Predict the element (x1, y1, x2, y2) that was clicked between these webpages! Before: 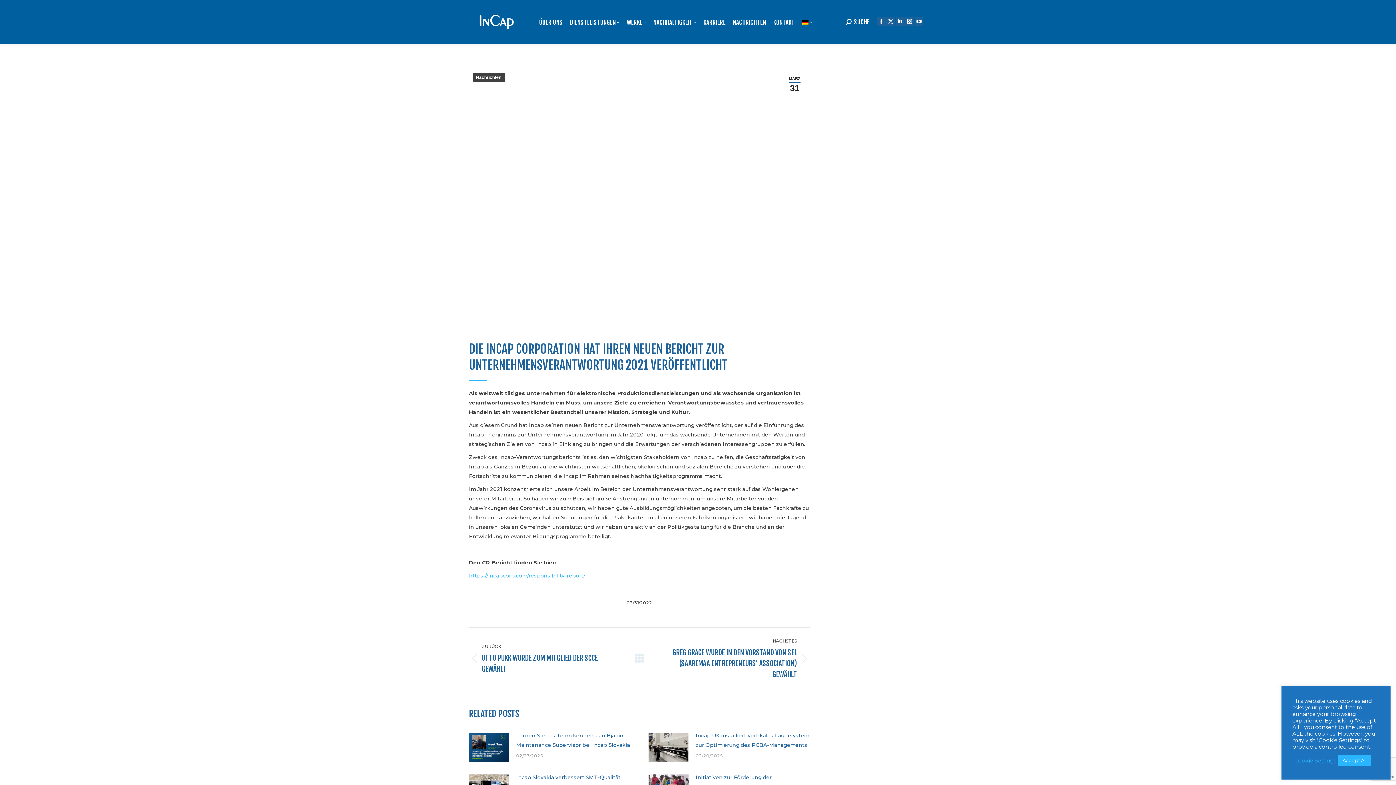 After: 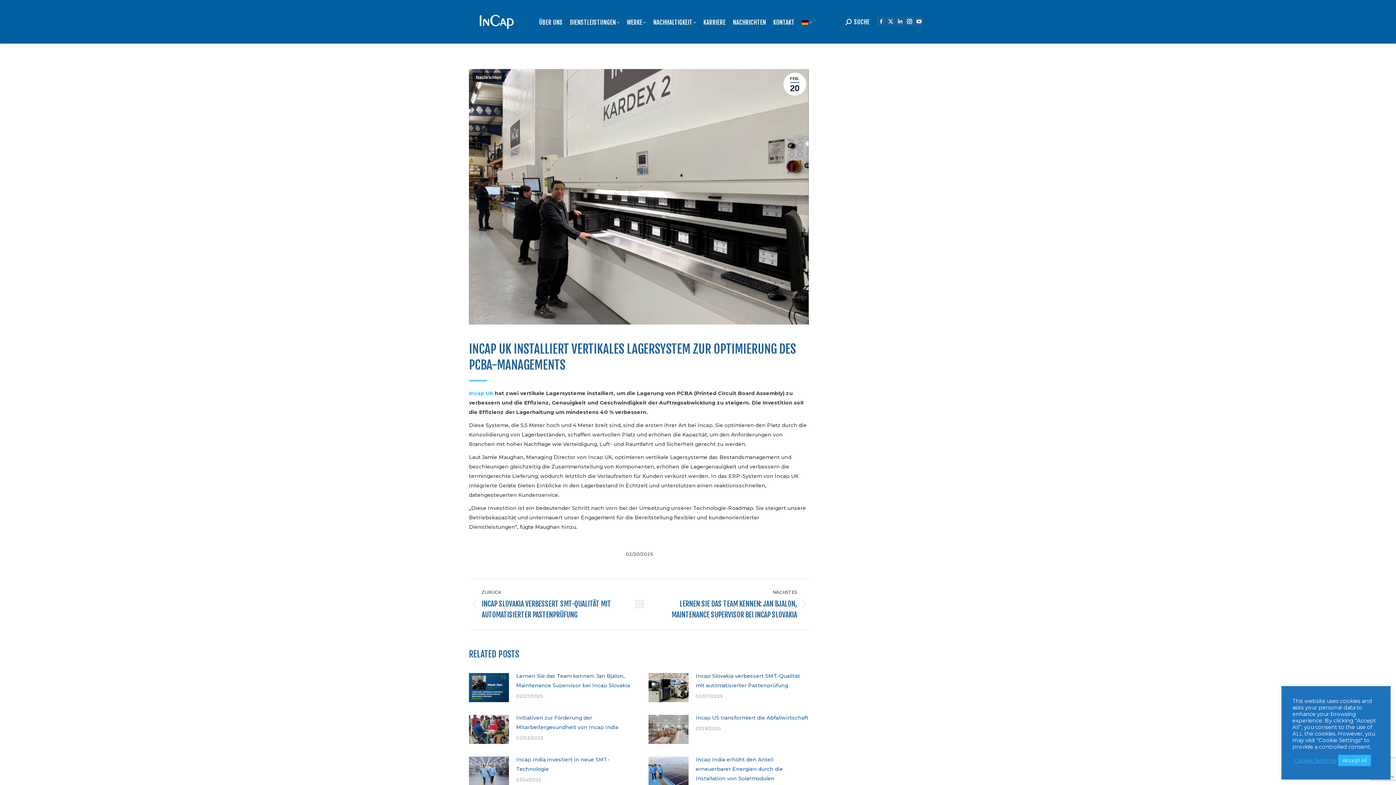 Action: bbox: (648, 733, 688, 762) label: Post image